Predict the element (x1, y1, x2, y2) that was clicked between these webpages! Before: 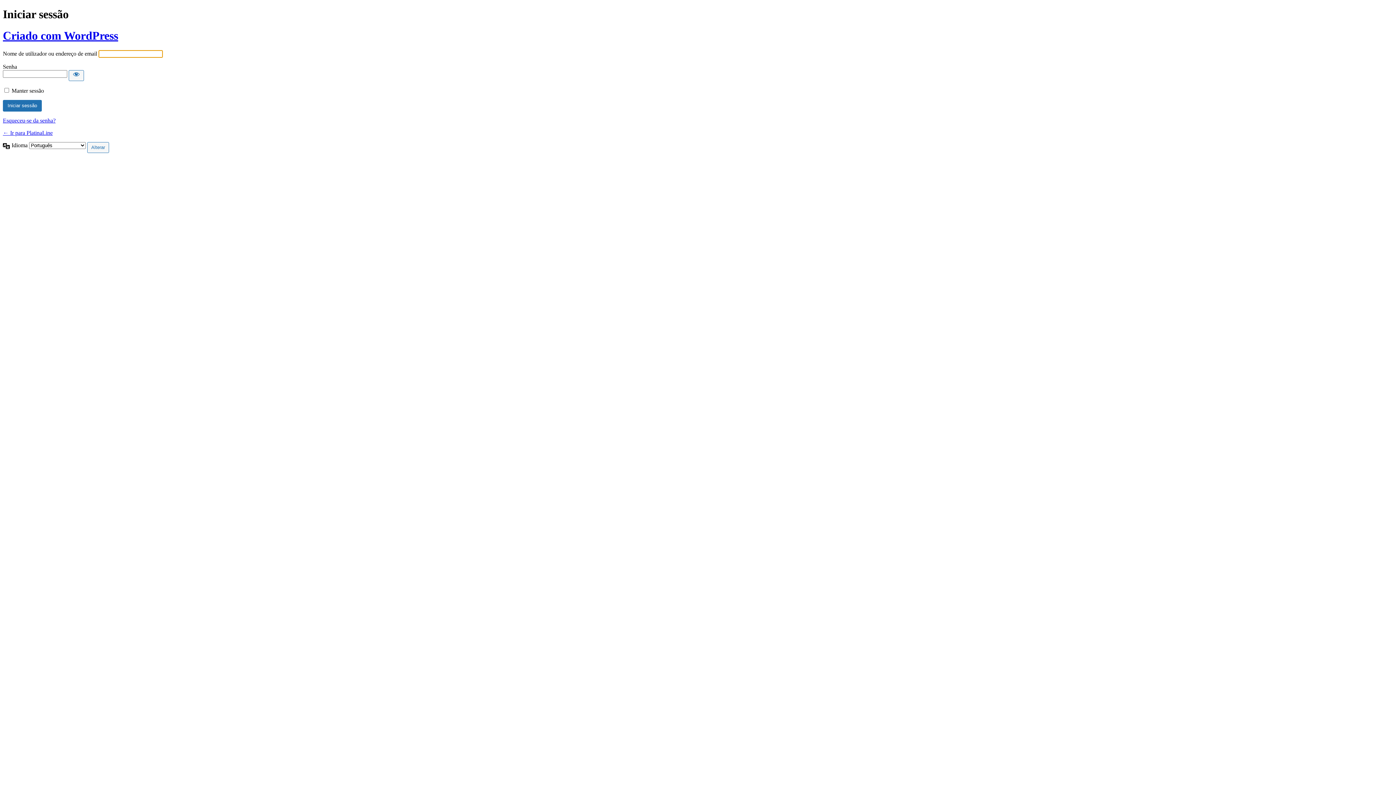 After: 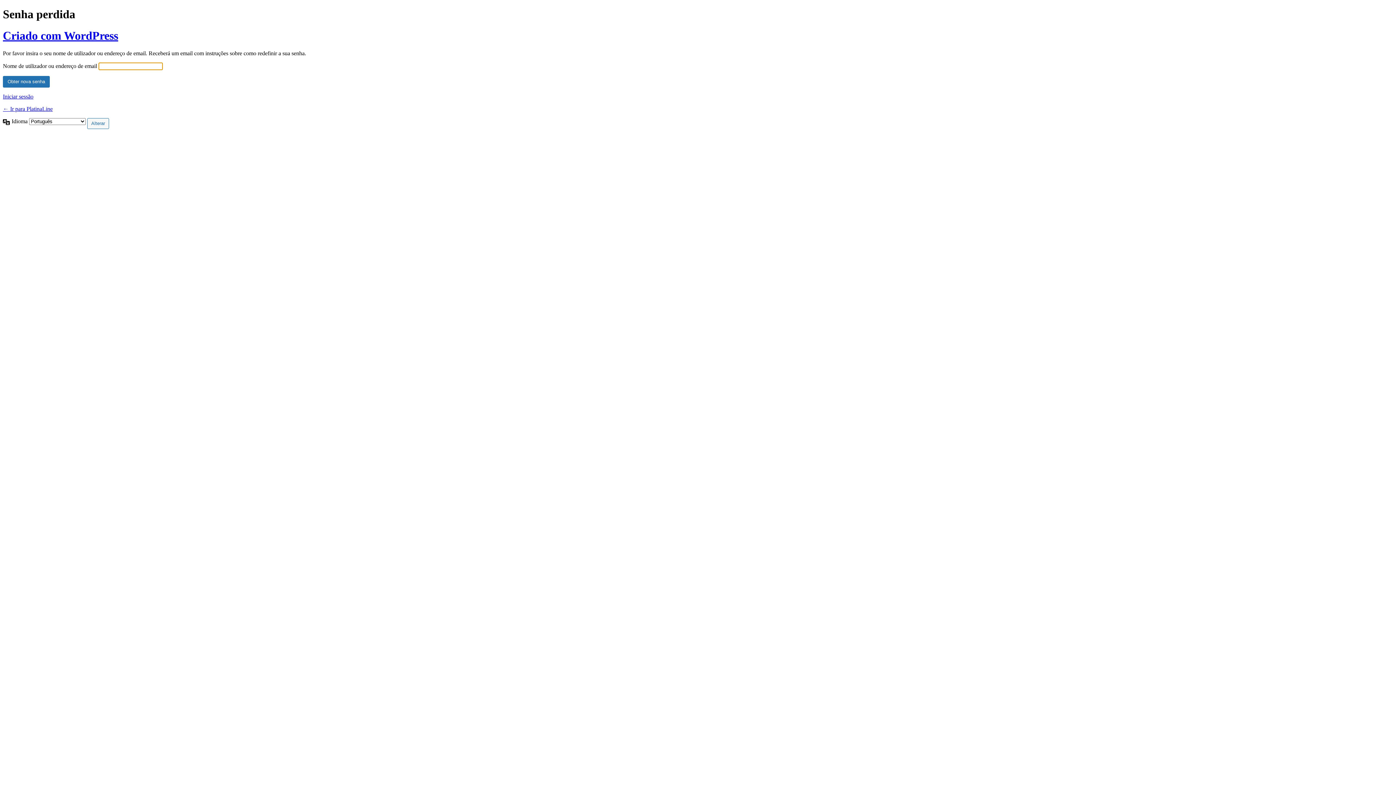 Action: label: Esqueceu-se da senha? bbox: (2, 117, 55, 123)